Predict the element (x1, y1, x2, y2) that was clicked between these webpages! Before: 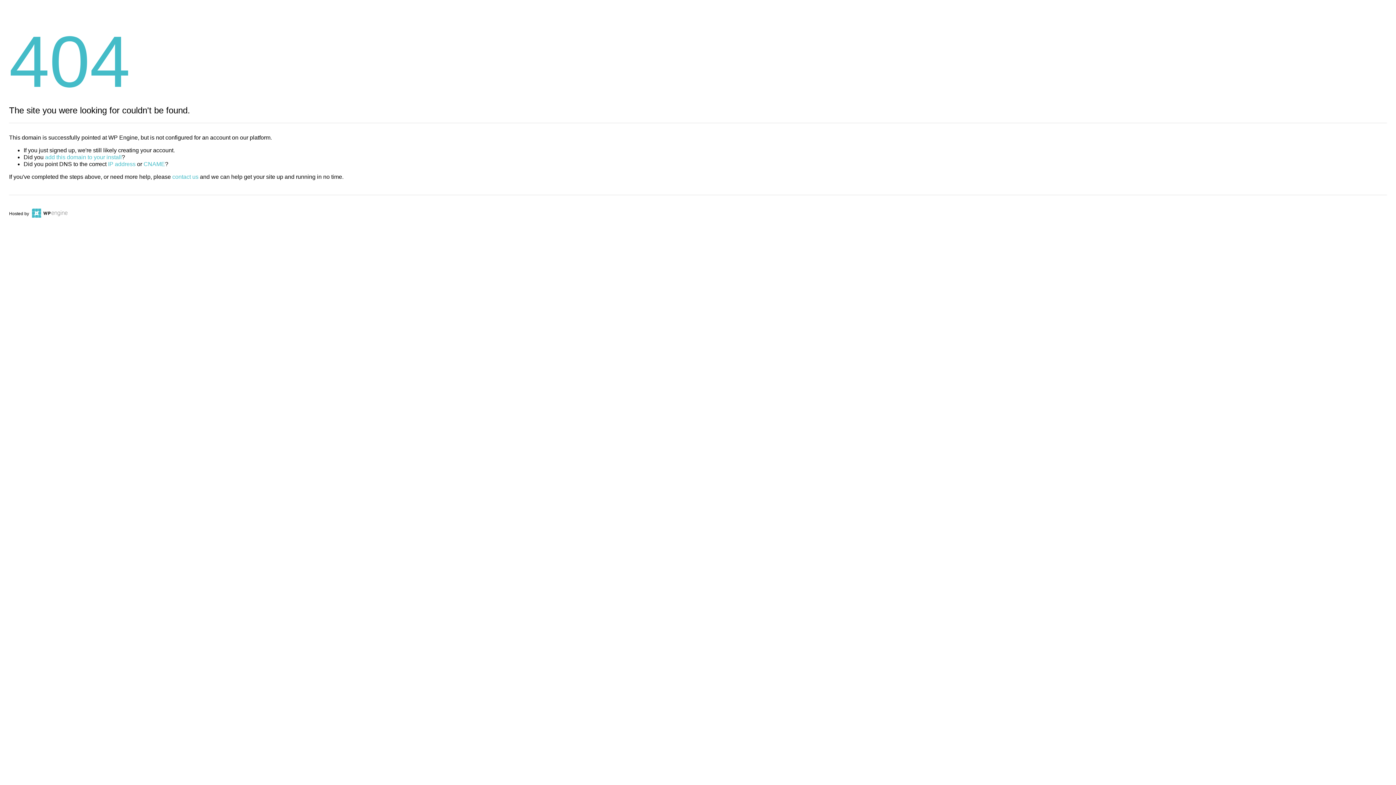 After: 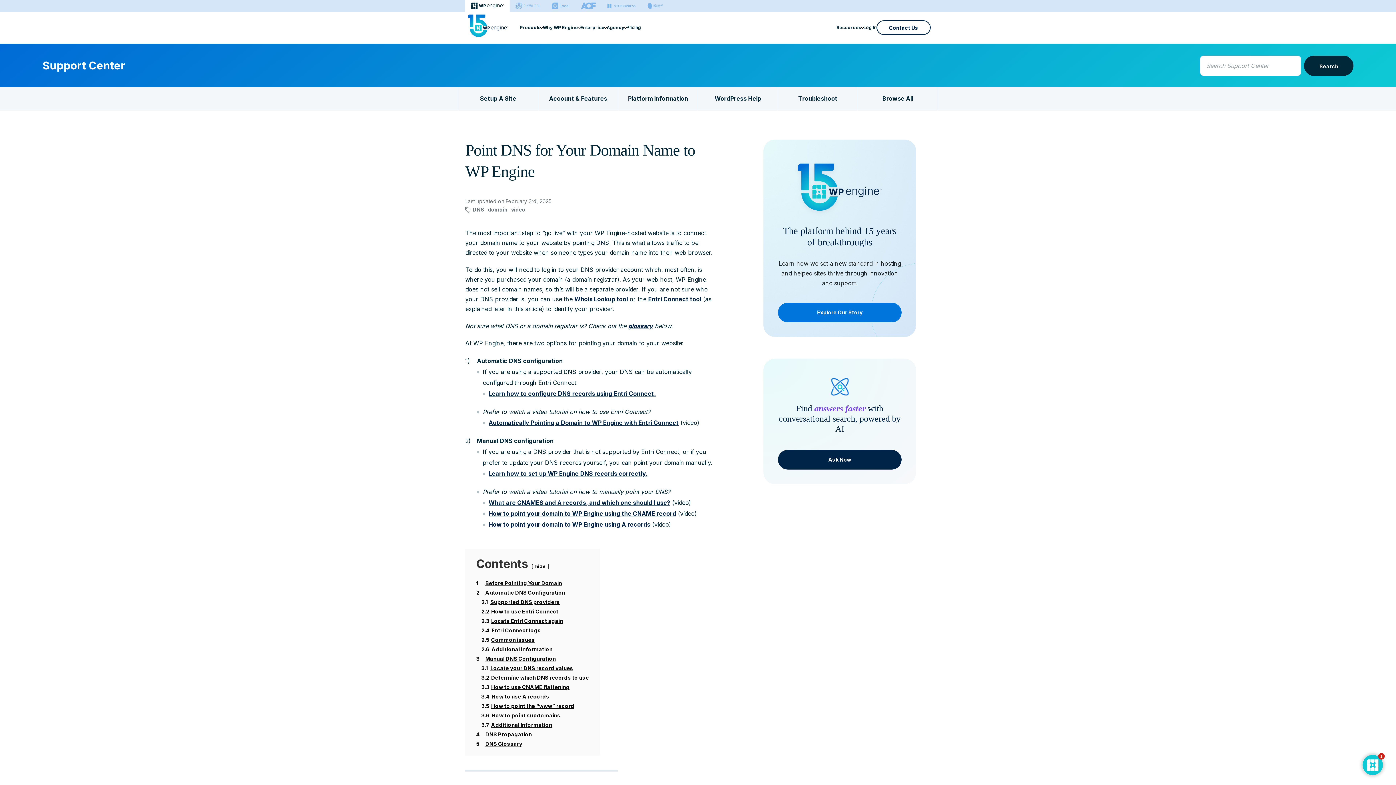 Action: label: CNAME bbox: (143, 161, 165, 167)